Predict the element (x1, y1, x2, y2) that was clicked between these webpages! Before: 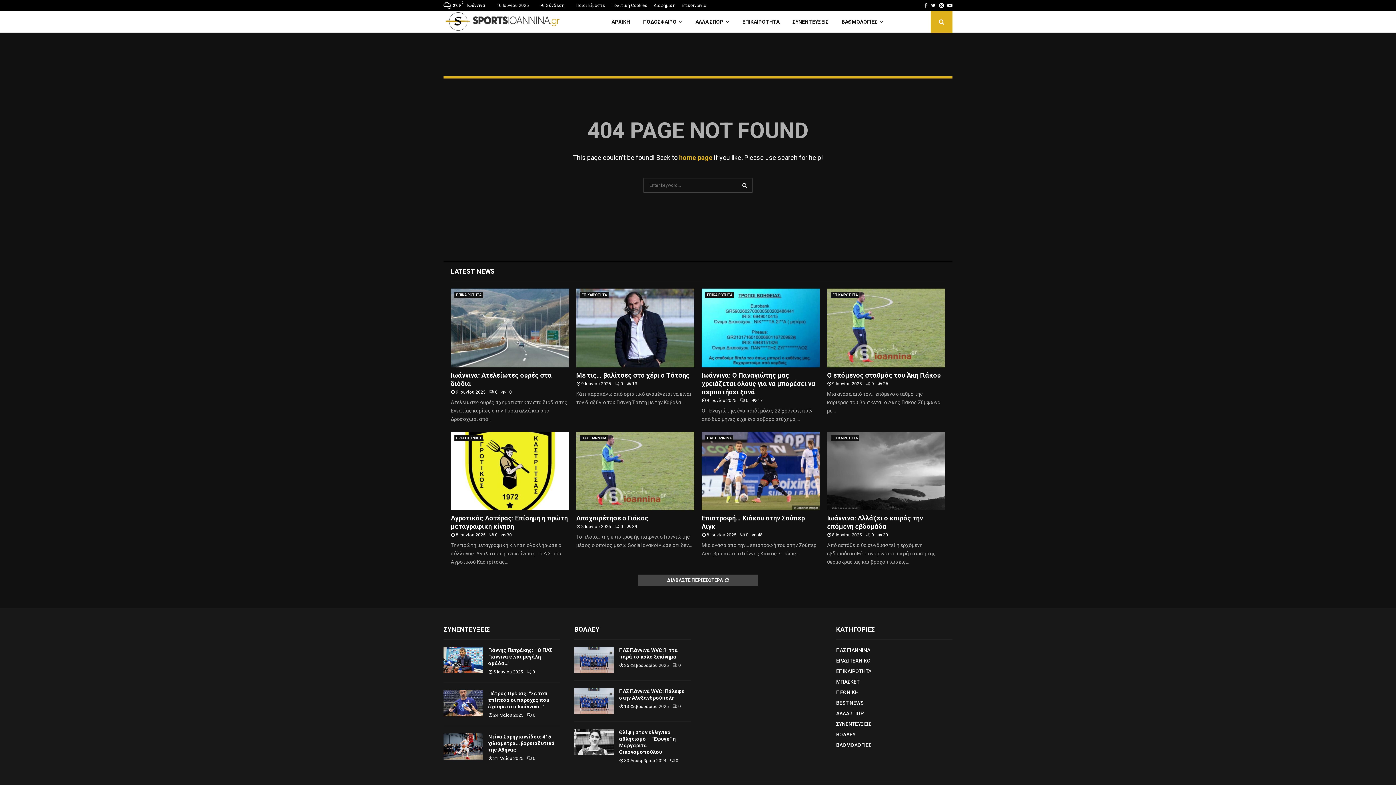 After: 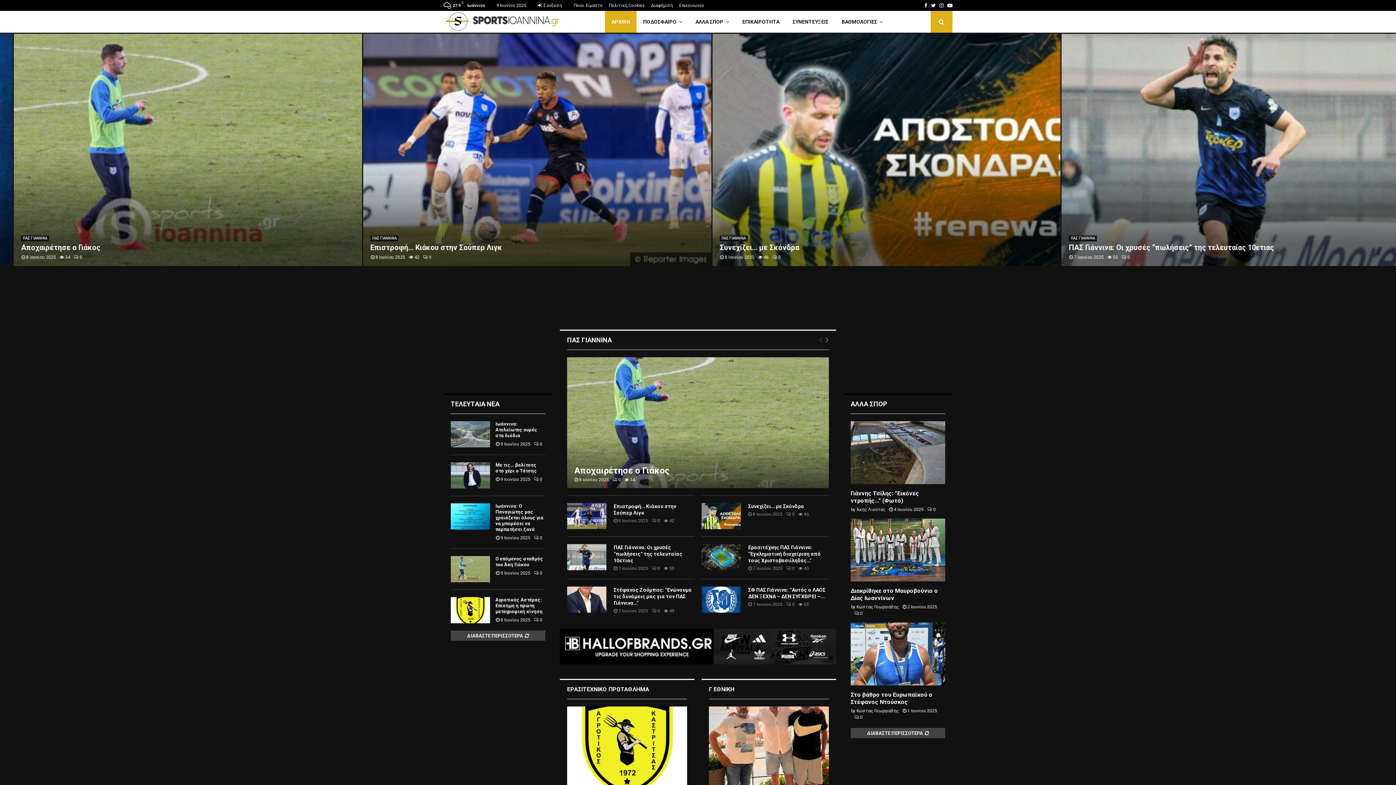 Action: label: ΑΡΧΙΚΗ bbox: (605, 10, 636, 32)